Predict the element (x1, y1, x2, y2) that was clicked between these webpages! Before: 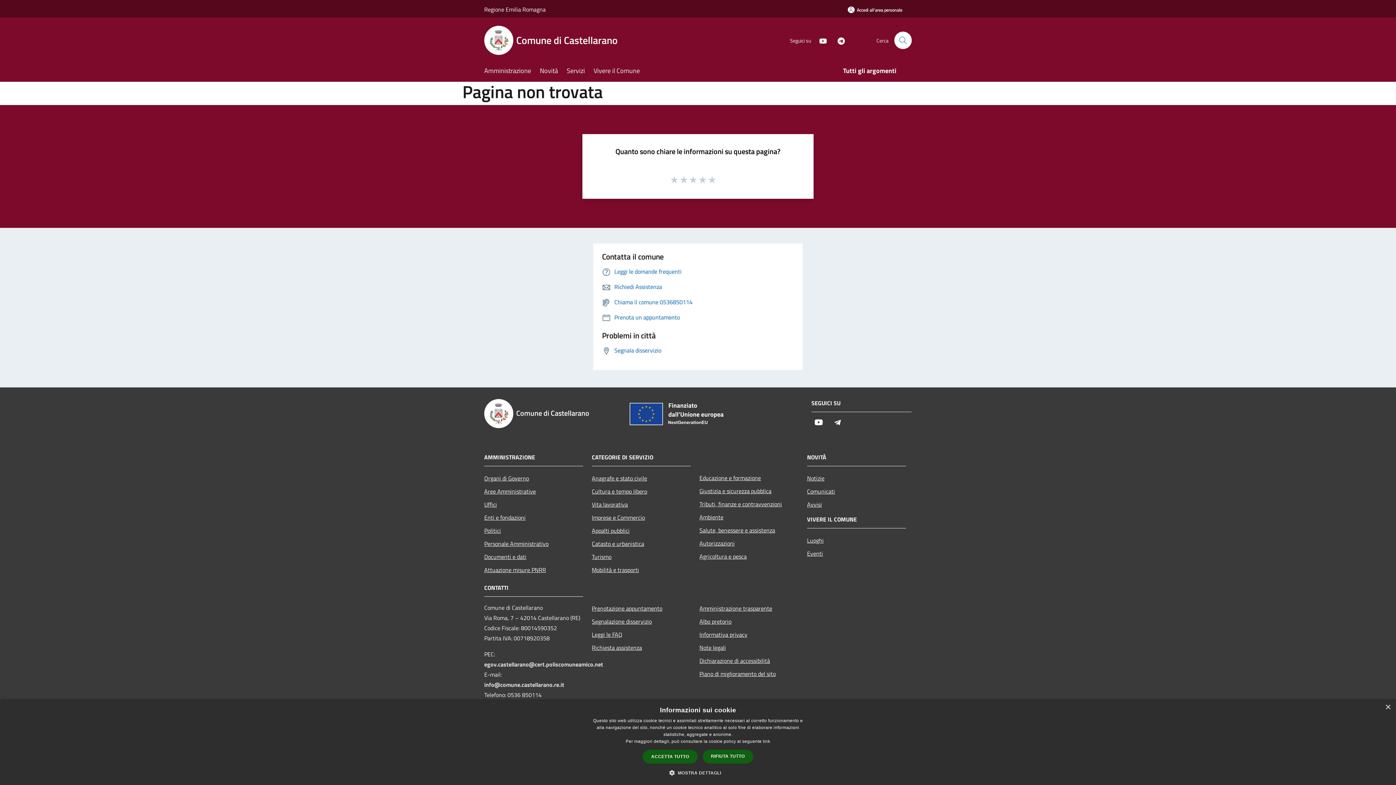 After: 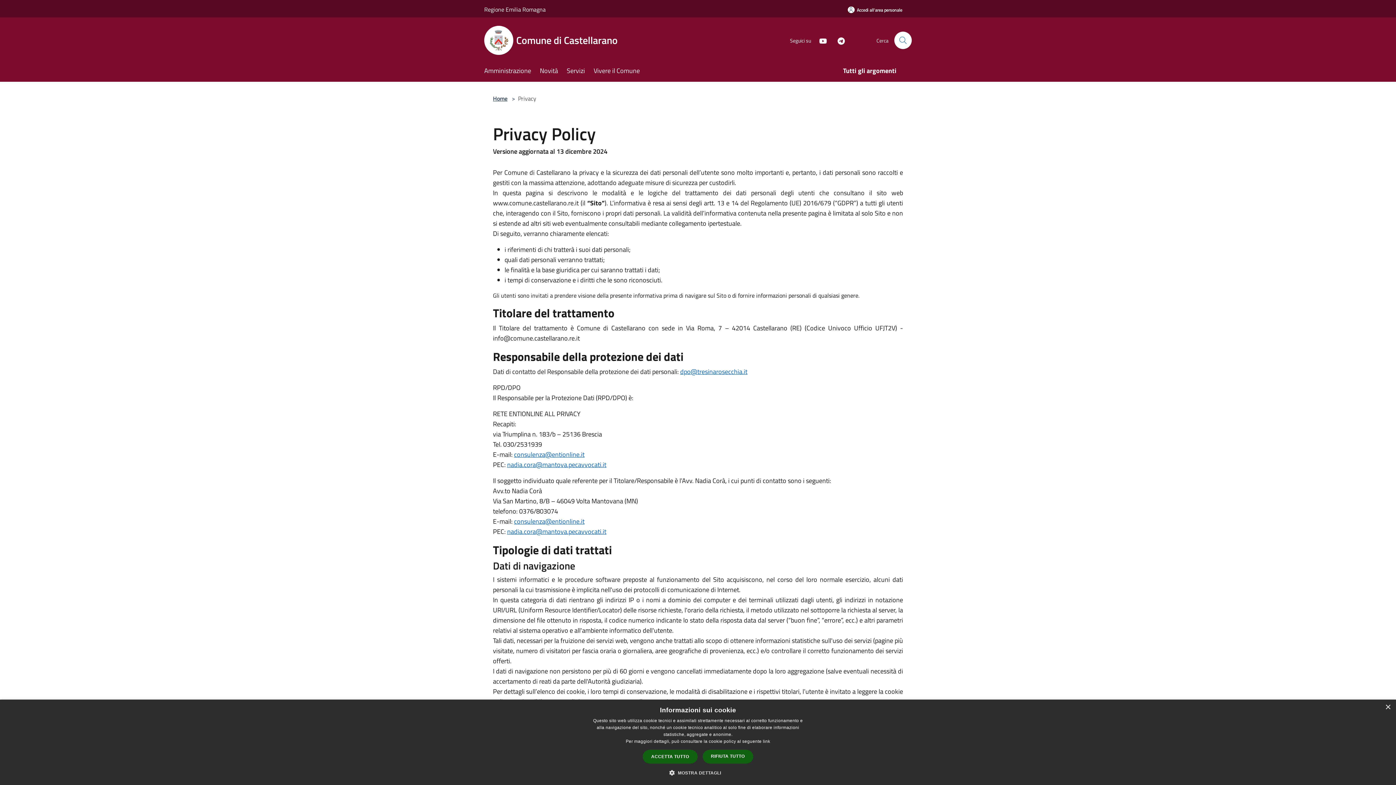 Action: label: Informativa privacy bbox: (699, 628, 798, 641)